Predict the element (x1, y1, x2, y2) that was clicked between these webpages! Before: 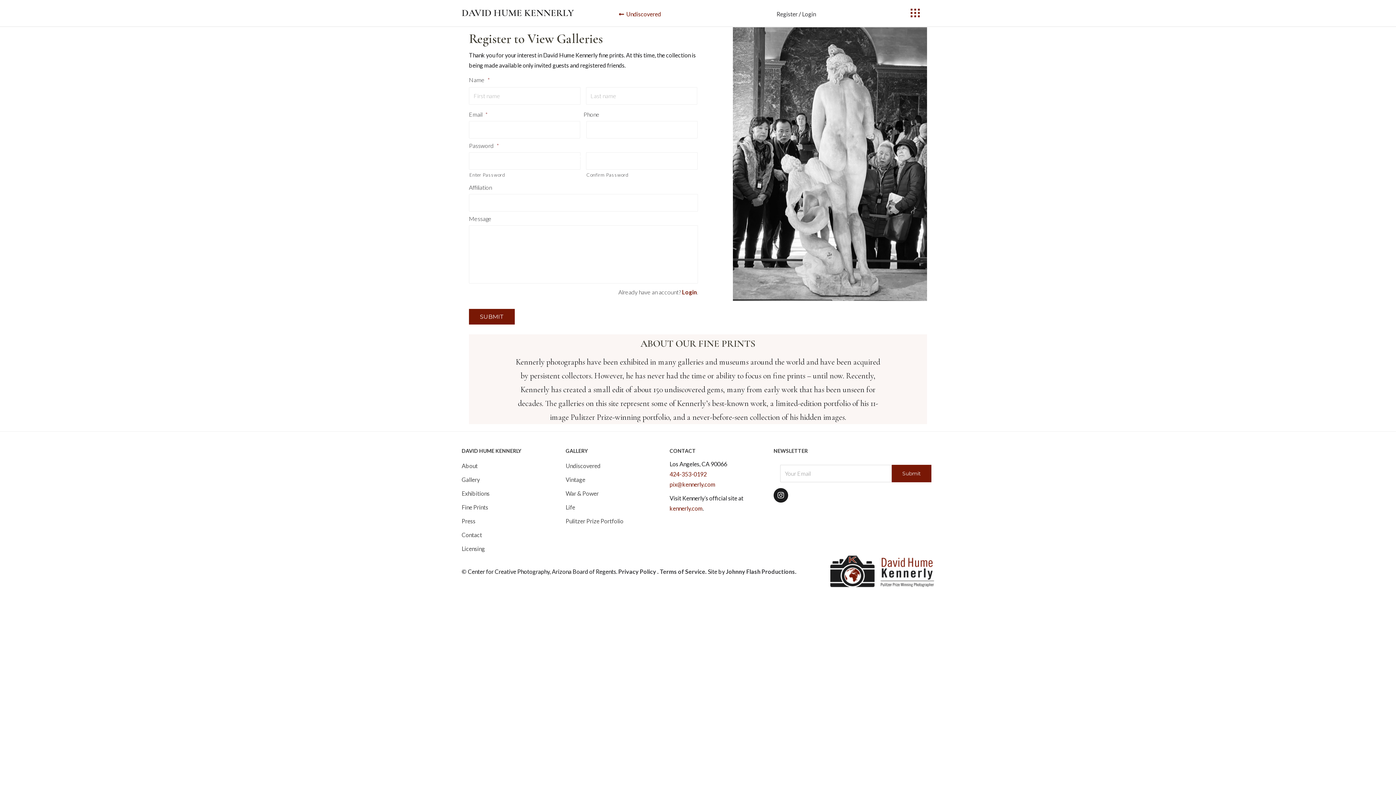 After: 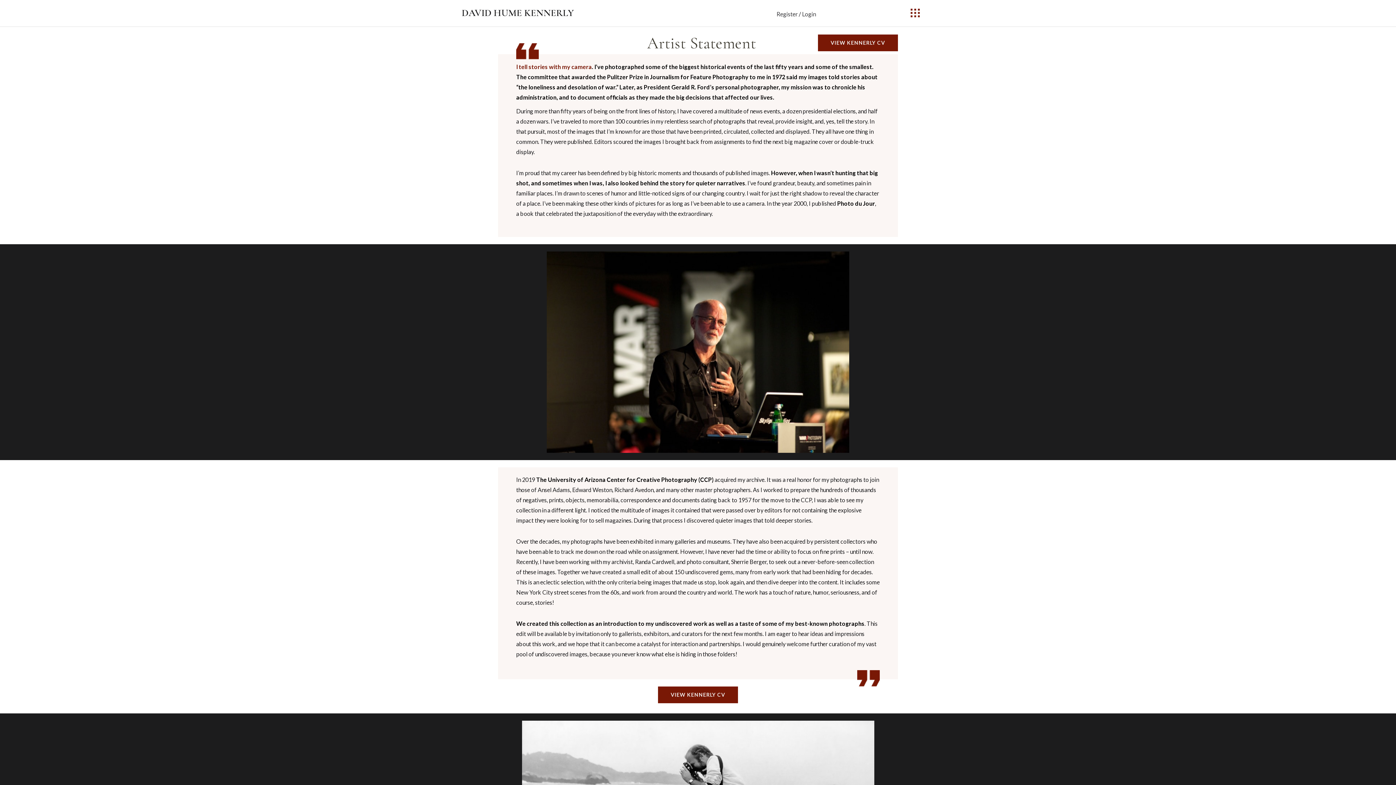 Action: bbox: (461, 459, 565, 473) label: About